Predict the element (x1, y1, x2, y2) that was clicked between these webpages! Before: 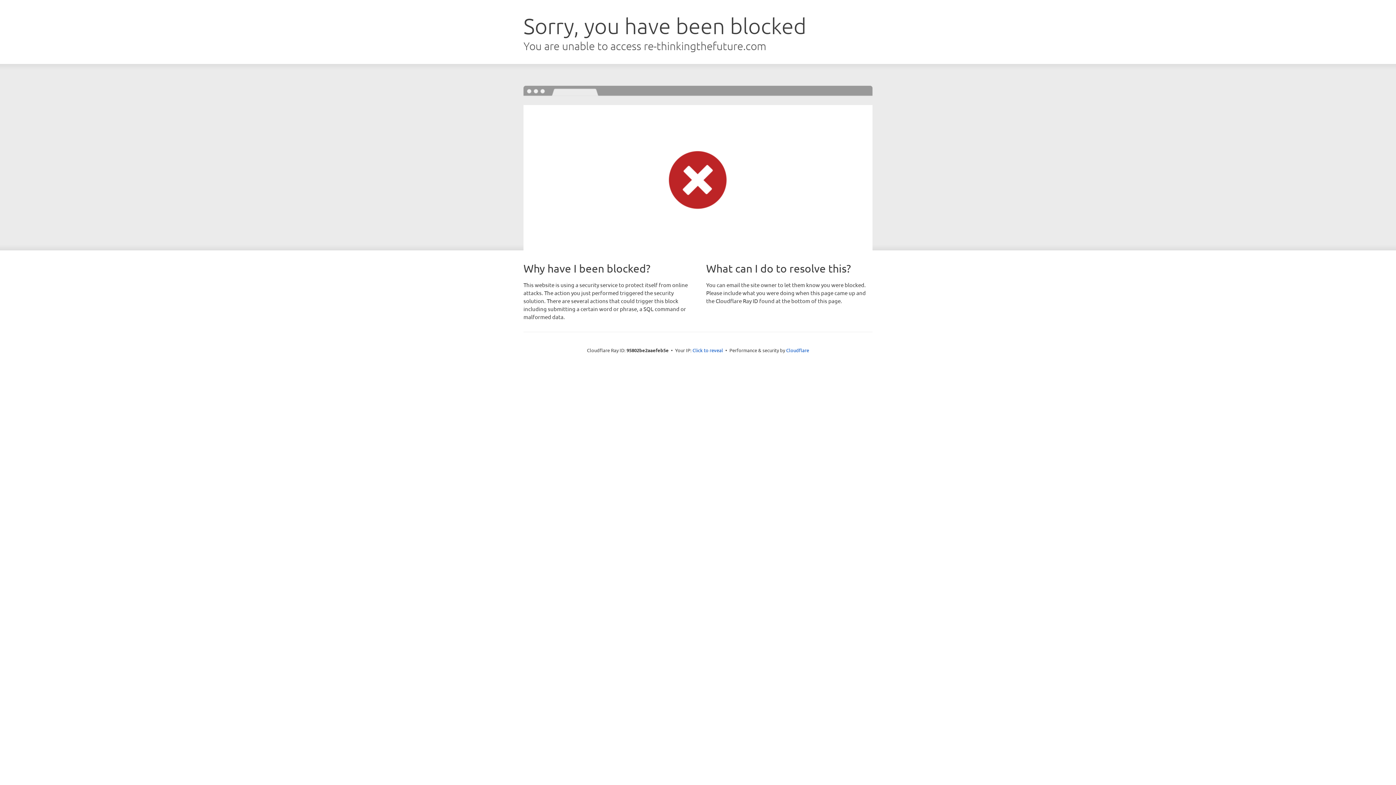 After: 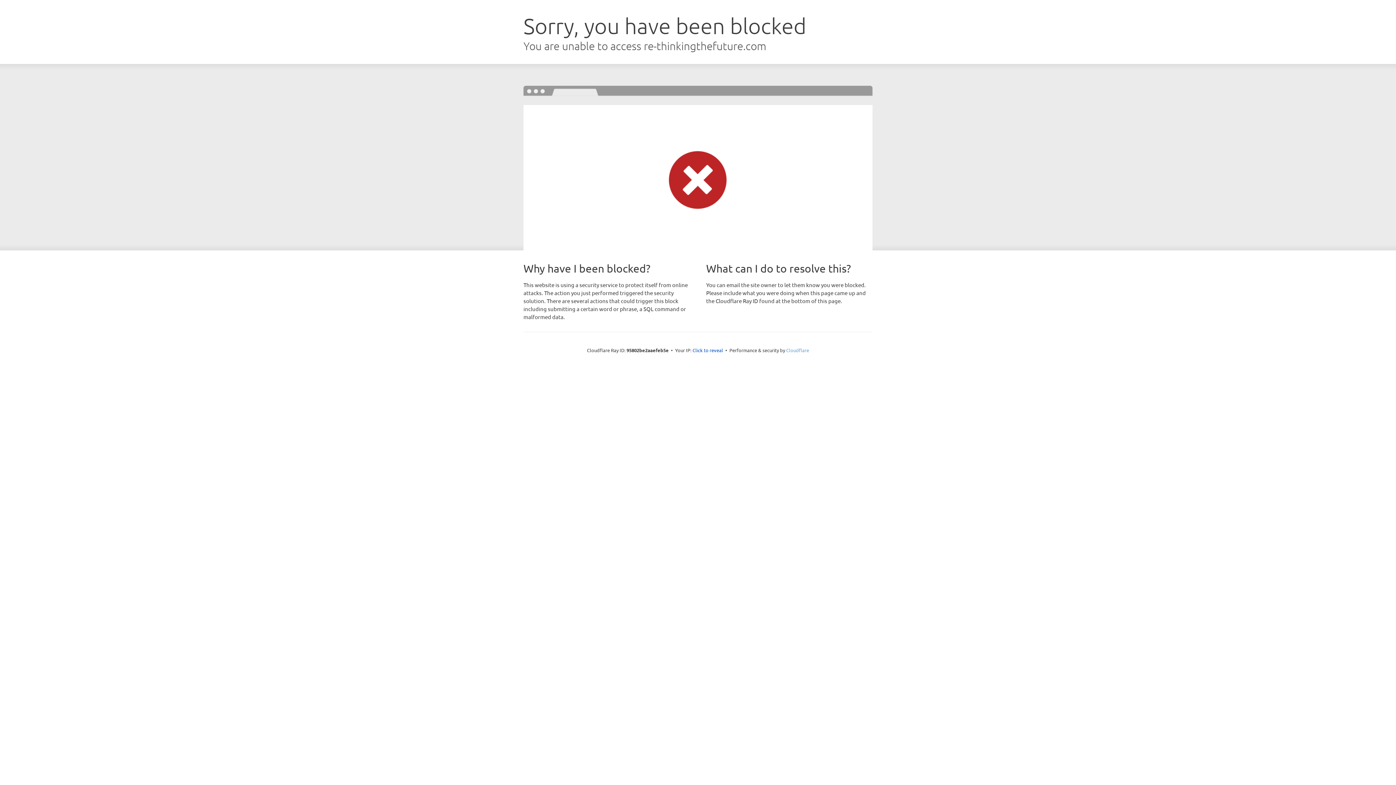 Action: bbox: (786, 347, 809, 353) label: Cloudflare